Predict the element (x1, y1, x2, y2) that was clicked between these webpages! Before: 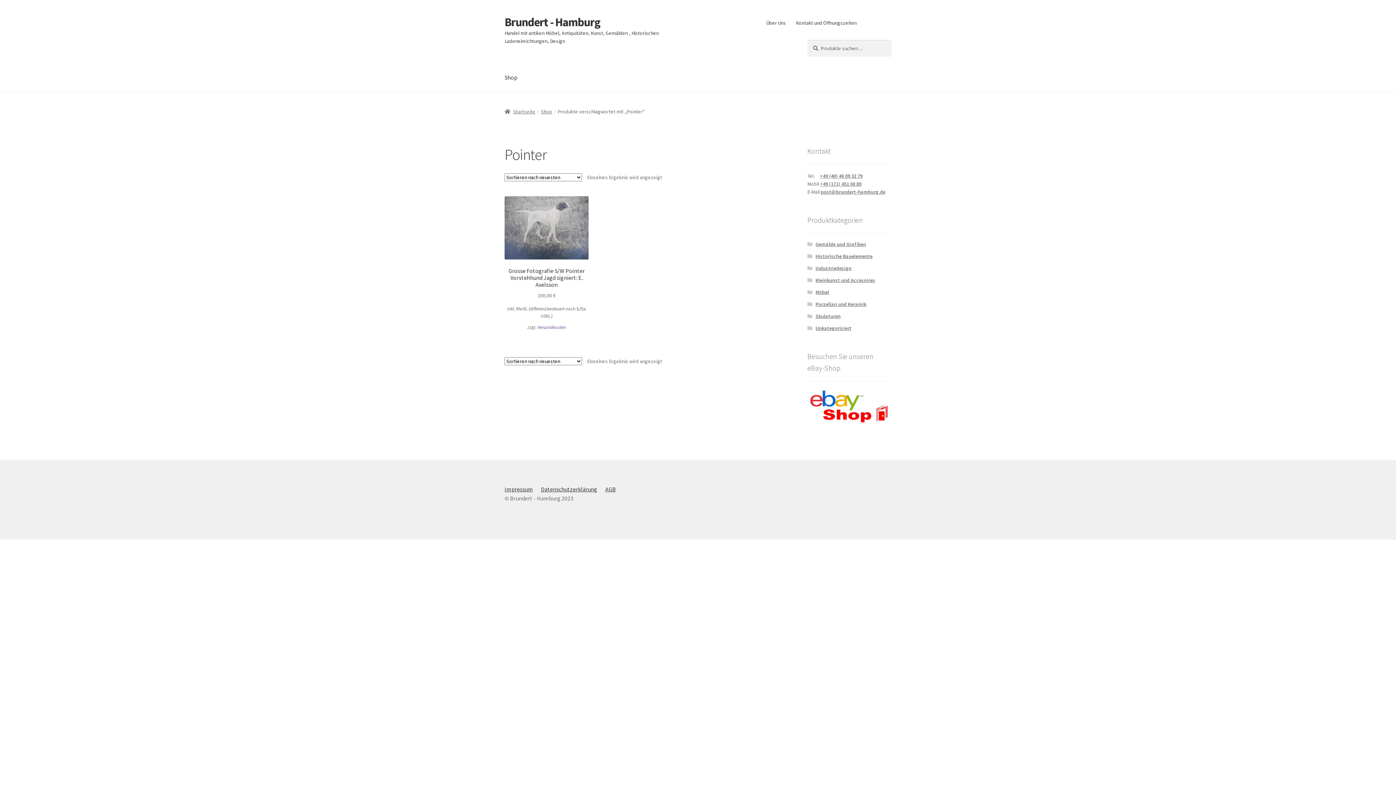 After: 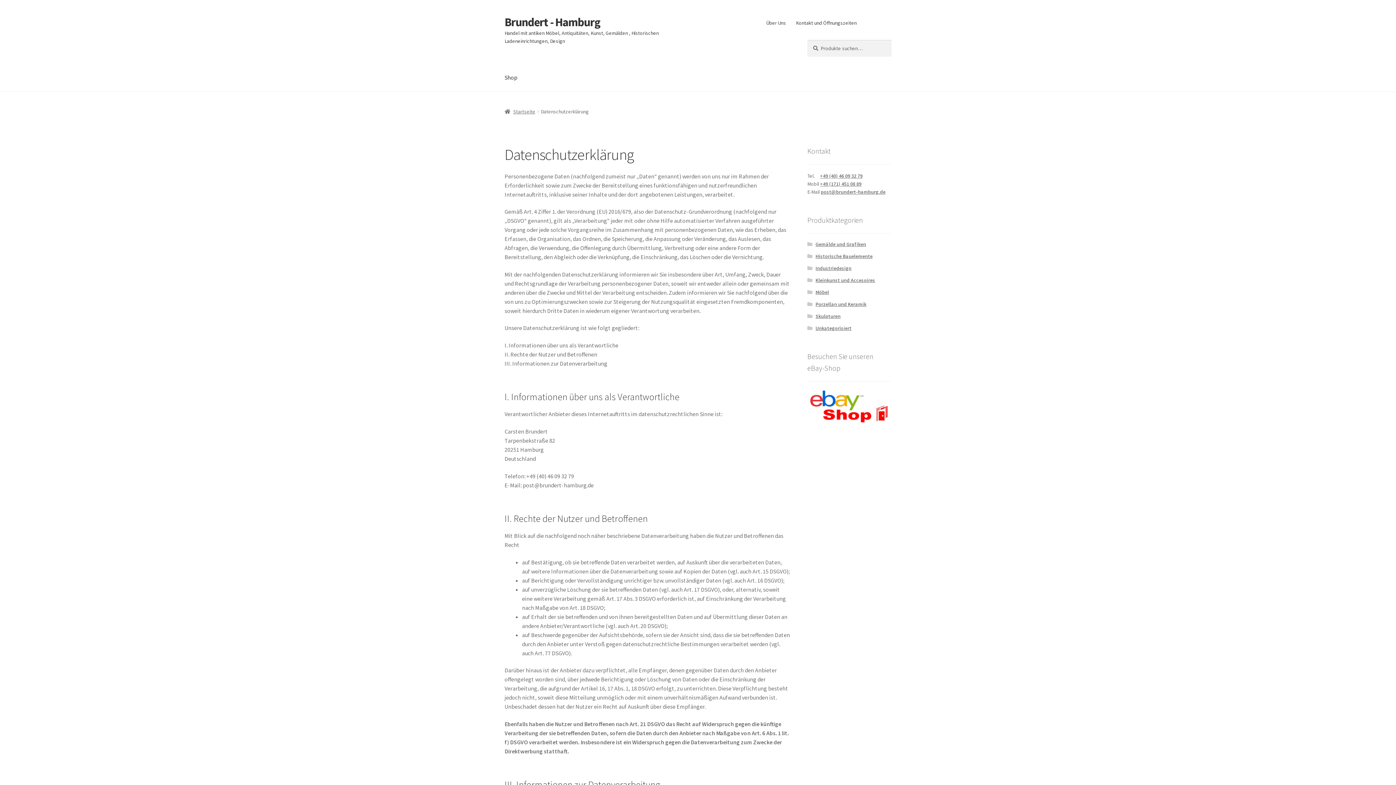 Action: label: Datenschutzerklärung bbox: (541, 485, 597, 492)